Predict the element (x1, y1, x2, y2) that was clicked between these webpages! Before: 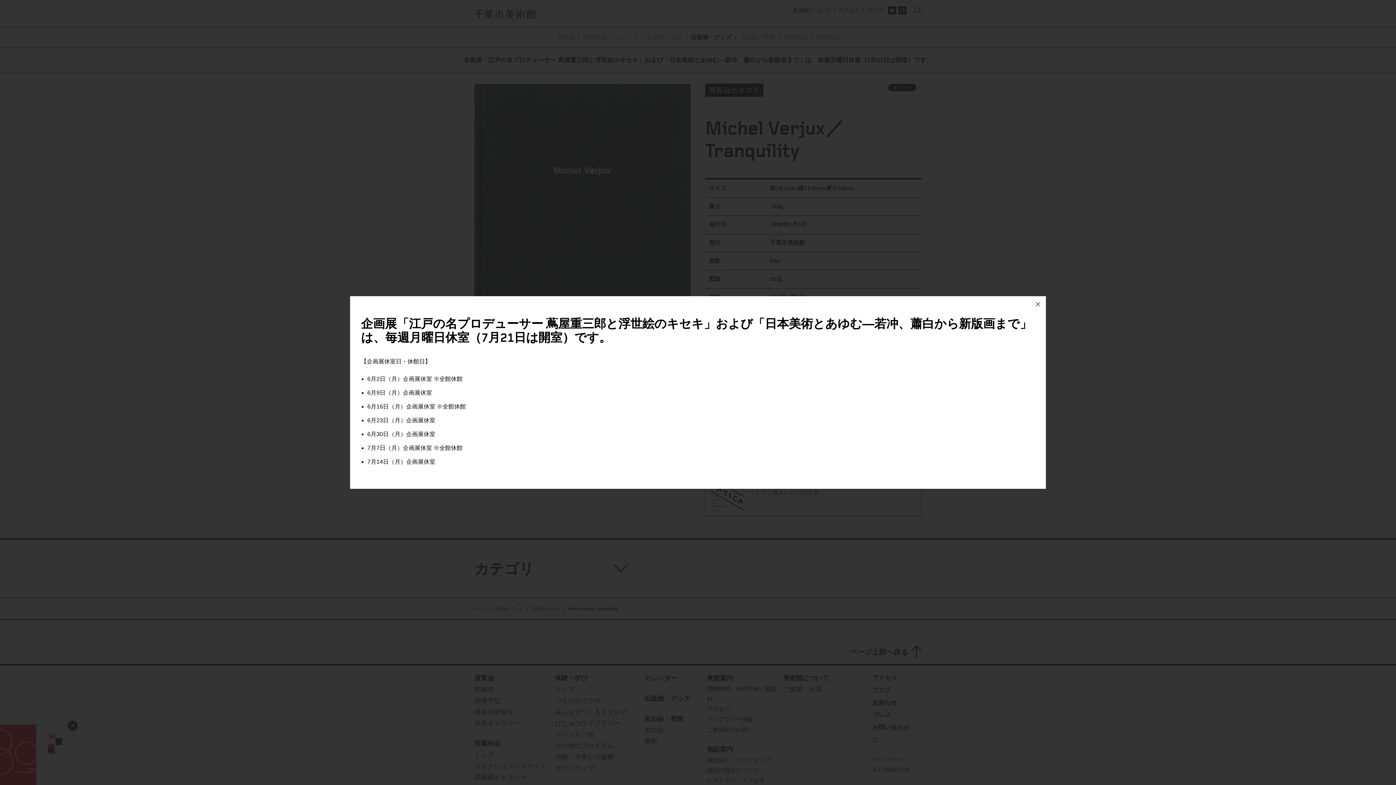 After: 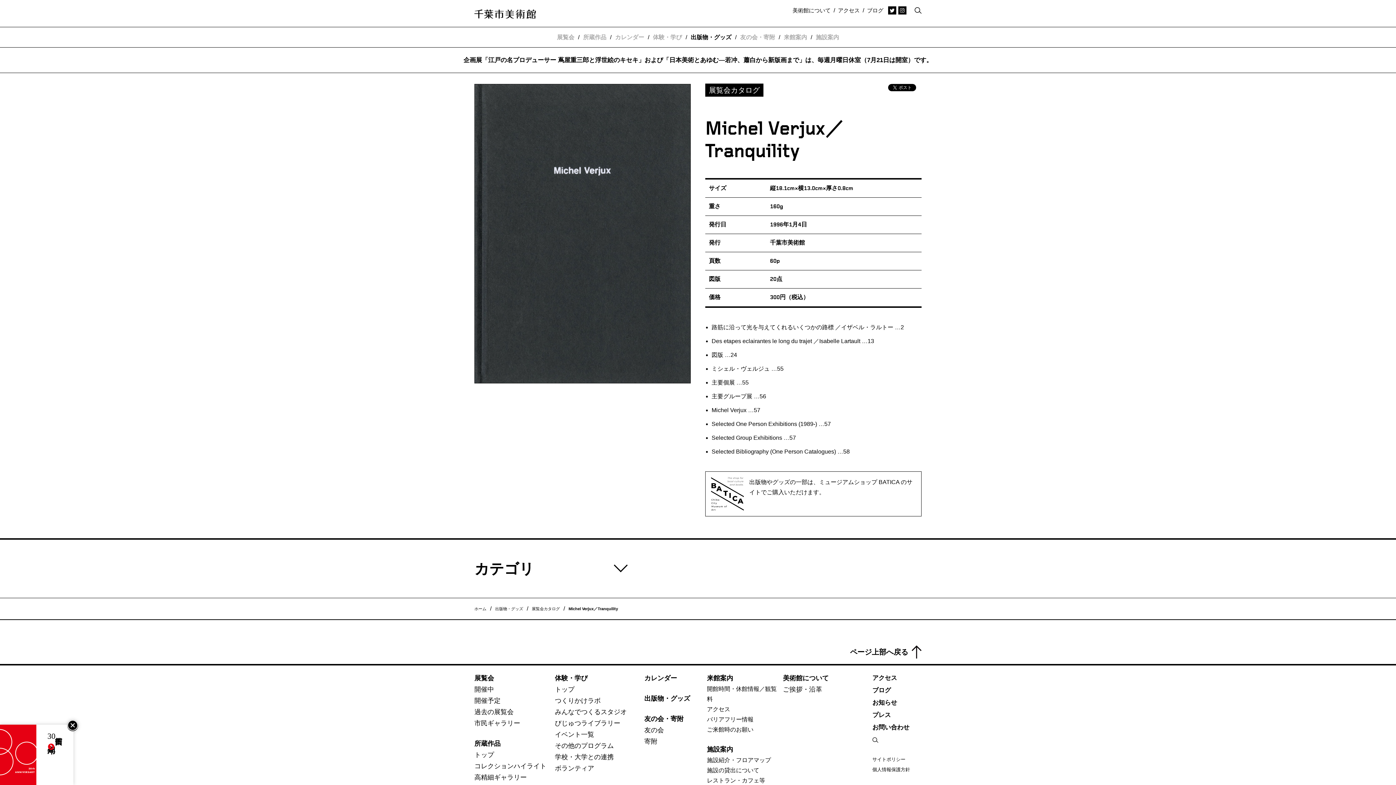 Action: bbox: (1030, 296, 1046, 312)